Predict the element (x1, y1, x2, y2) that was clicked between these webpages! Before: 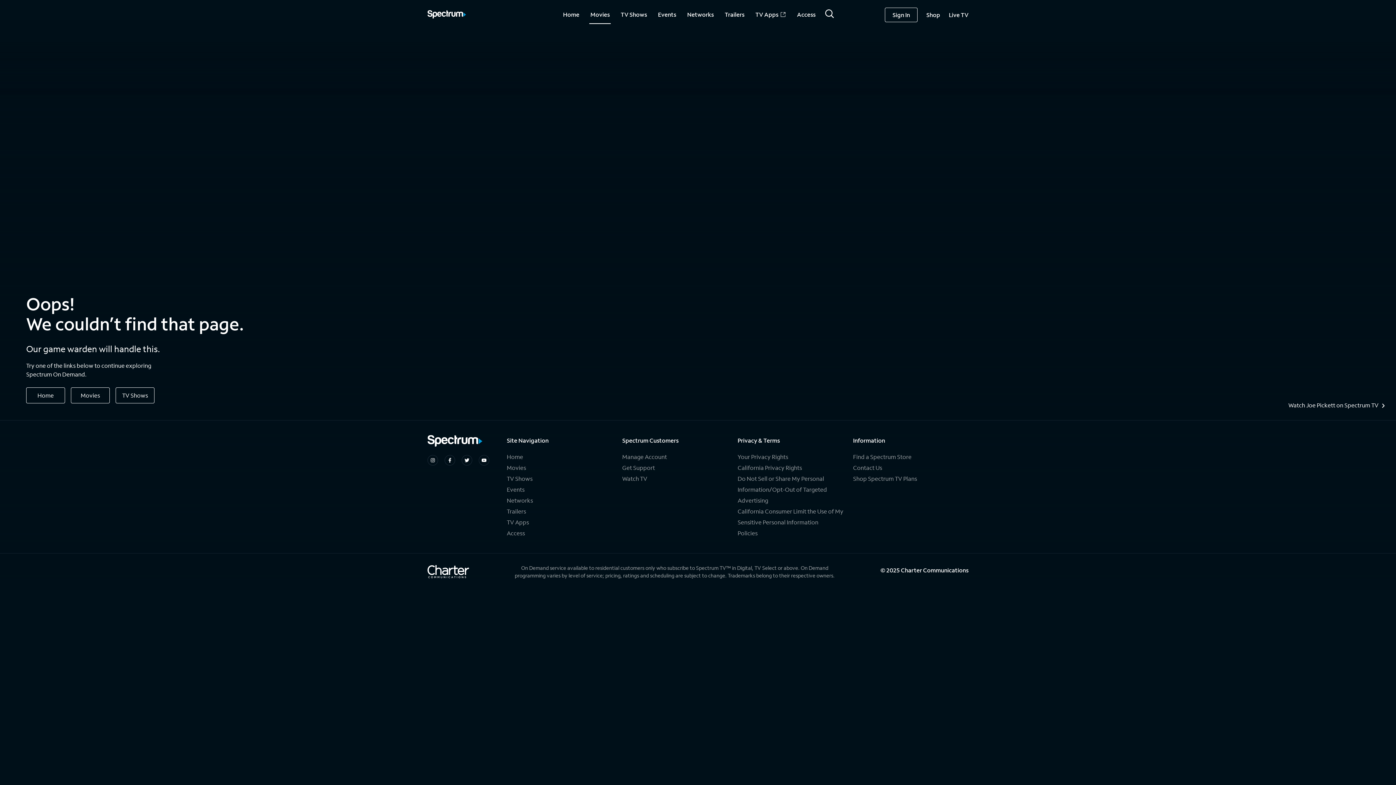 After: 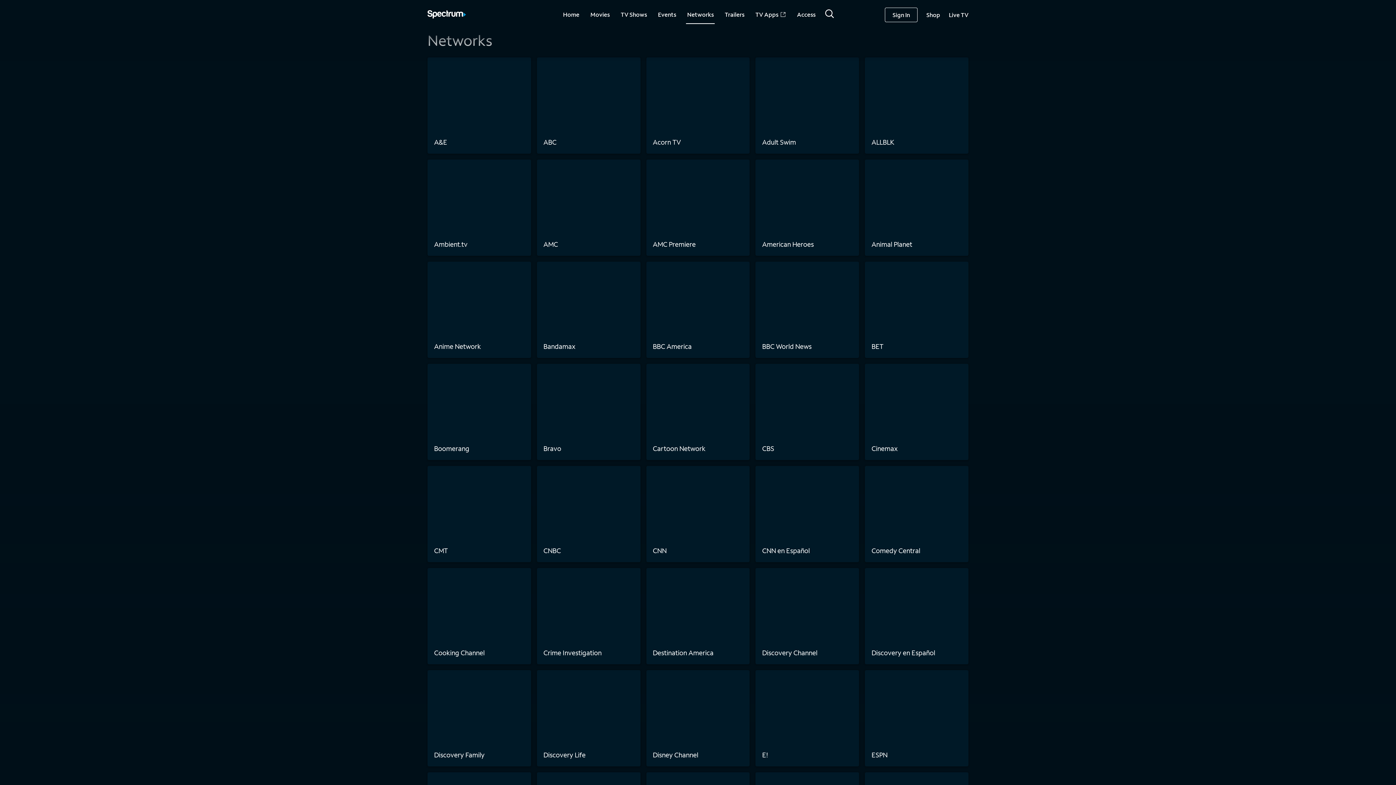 Action: bbox: (686, 7, 715, 22) label: Networks